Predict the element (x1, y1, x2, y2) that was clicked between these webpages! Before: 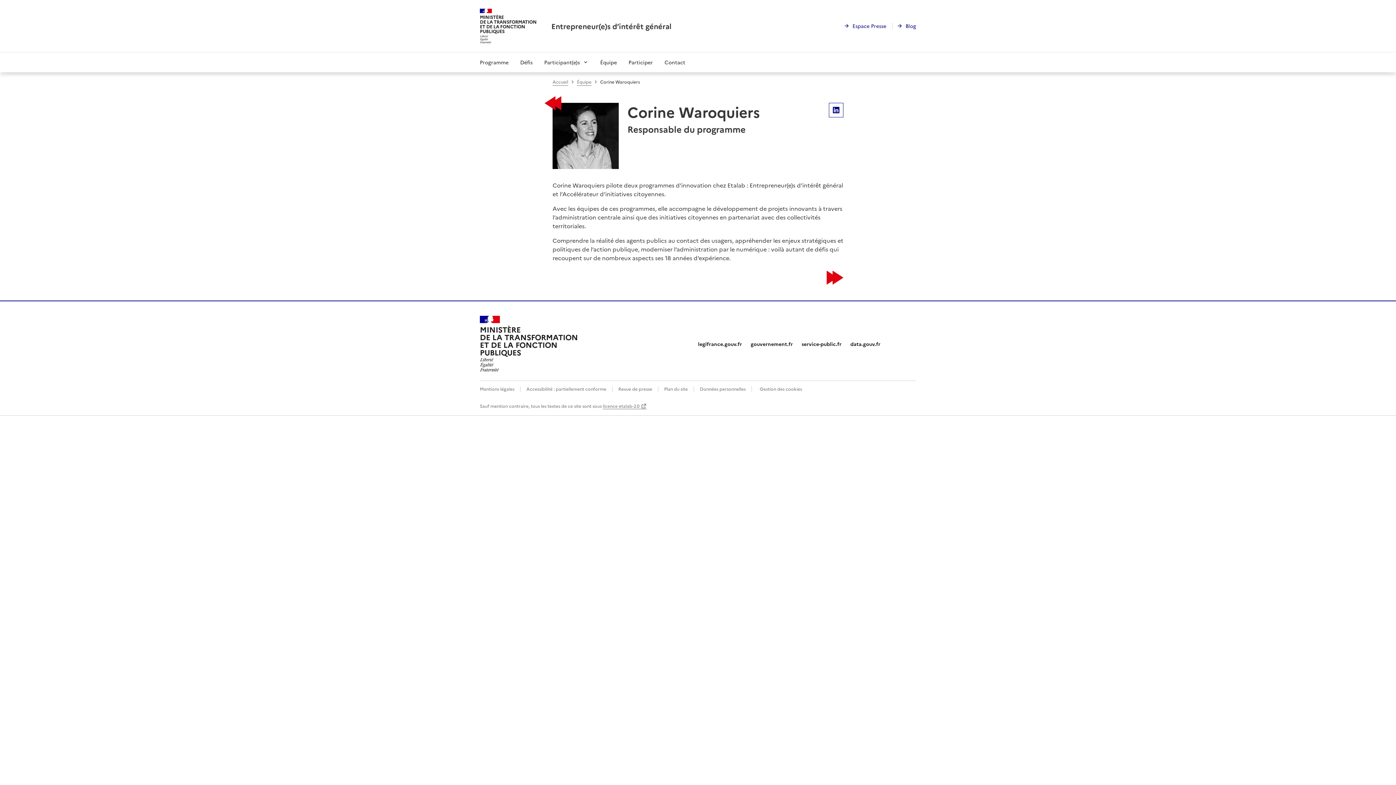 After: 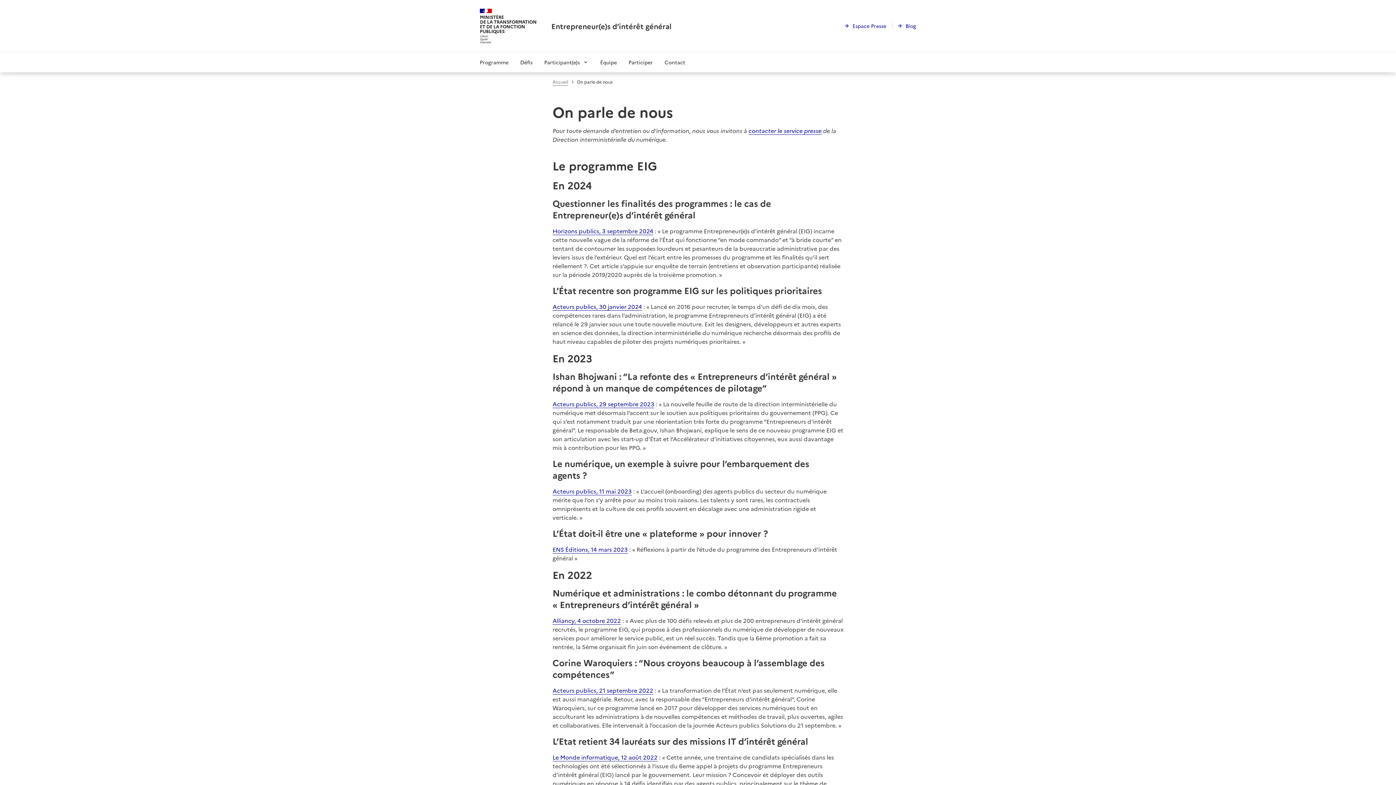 Action: bbox: (618, 385, 652, 392) label: Revue de presse